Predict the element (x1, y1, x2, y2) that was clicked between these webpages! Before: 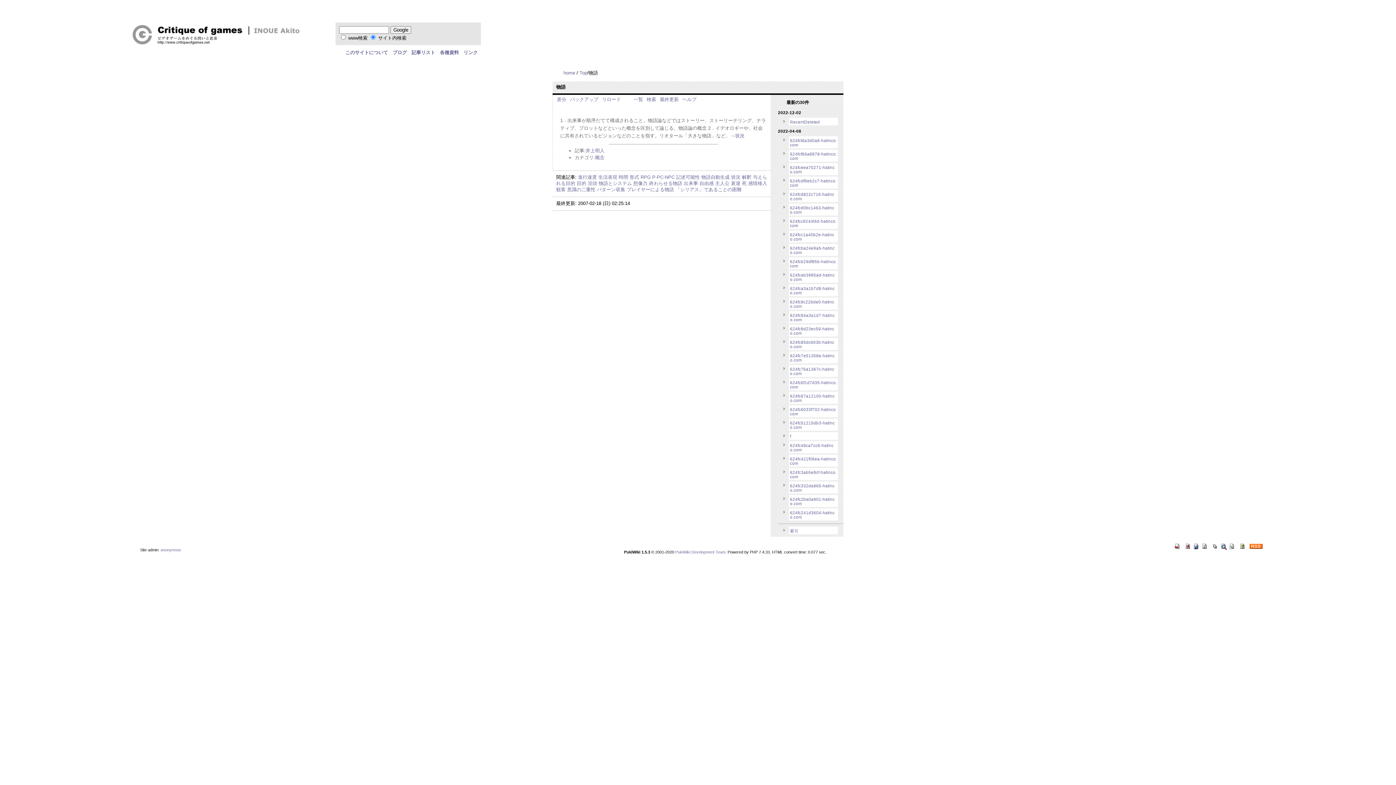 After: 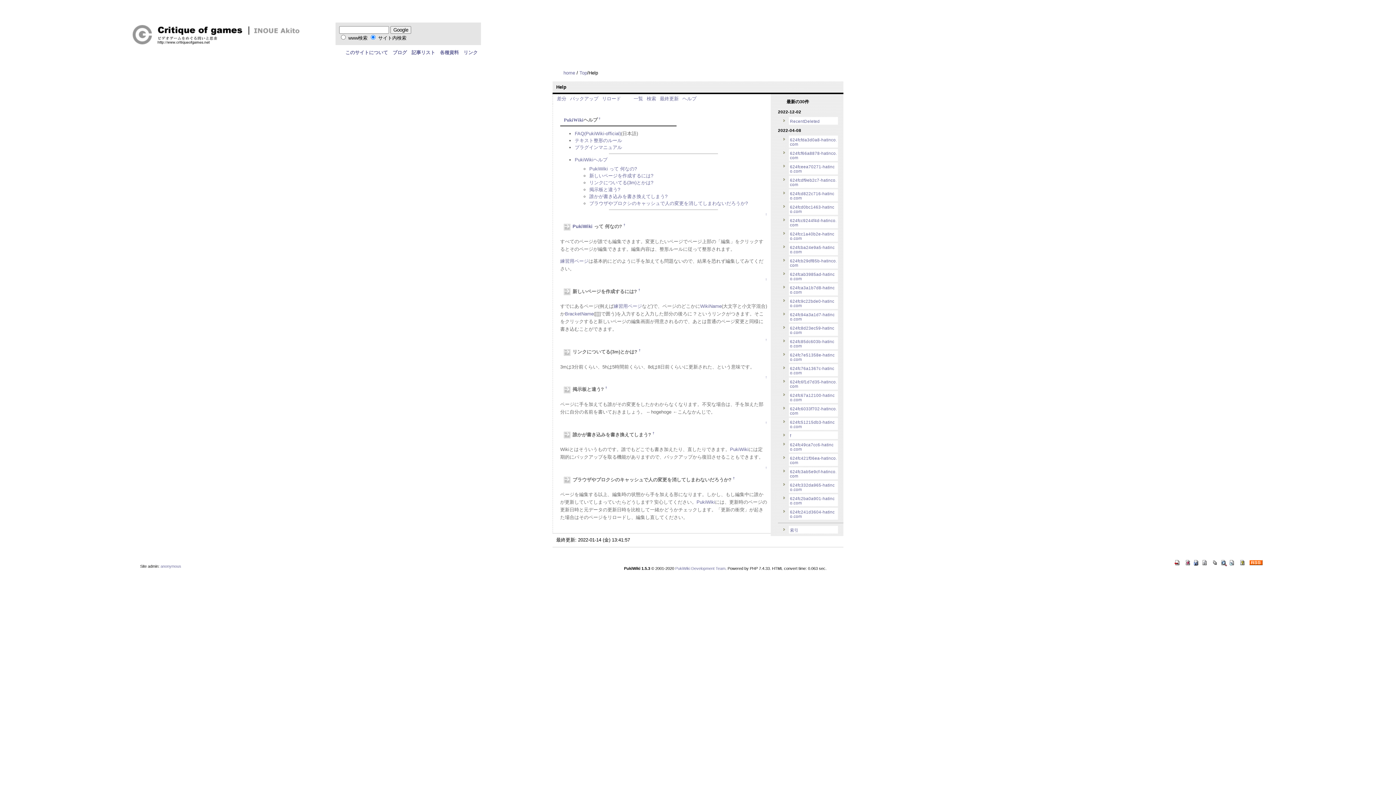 Action: bbox: (1239, 544, 1246, 548)